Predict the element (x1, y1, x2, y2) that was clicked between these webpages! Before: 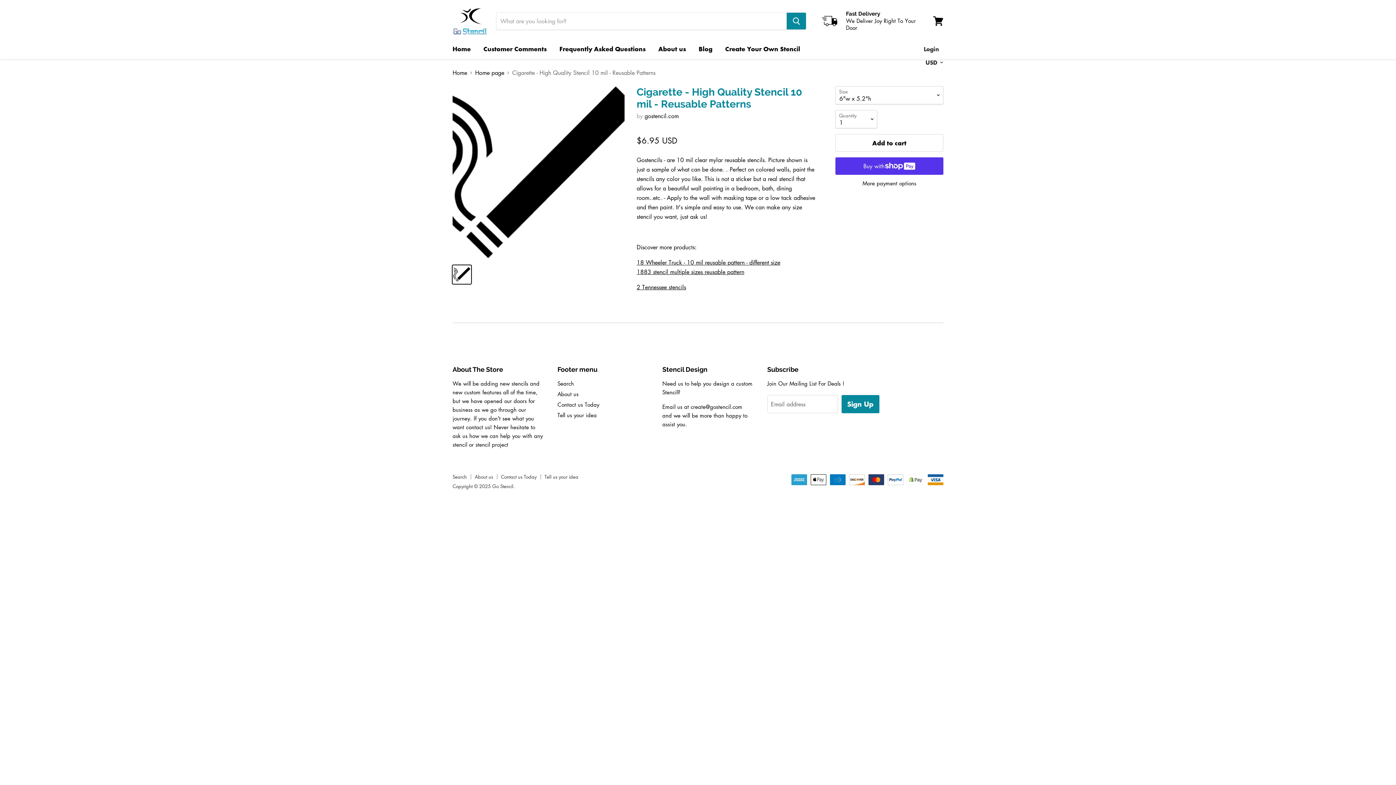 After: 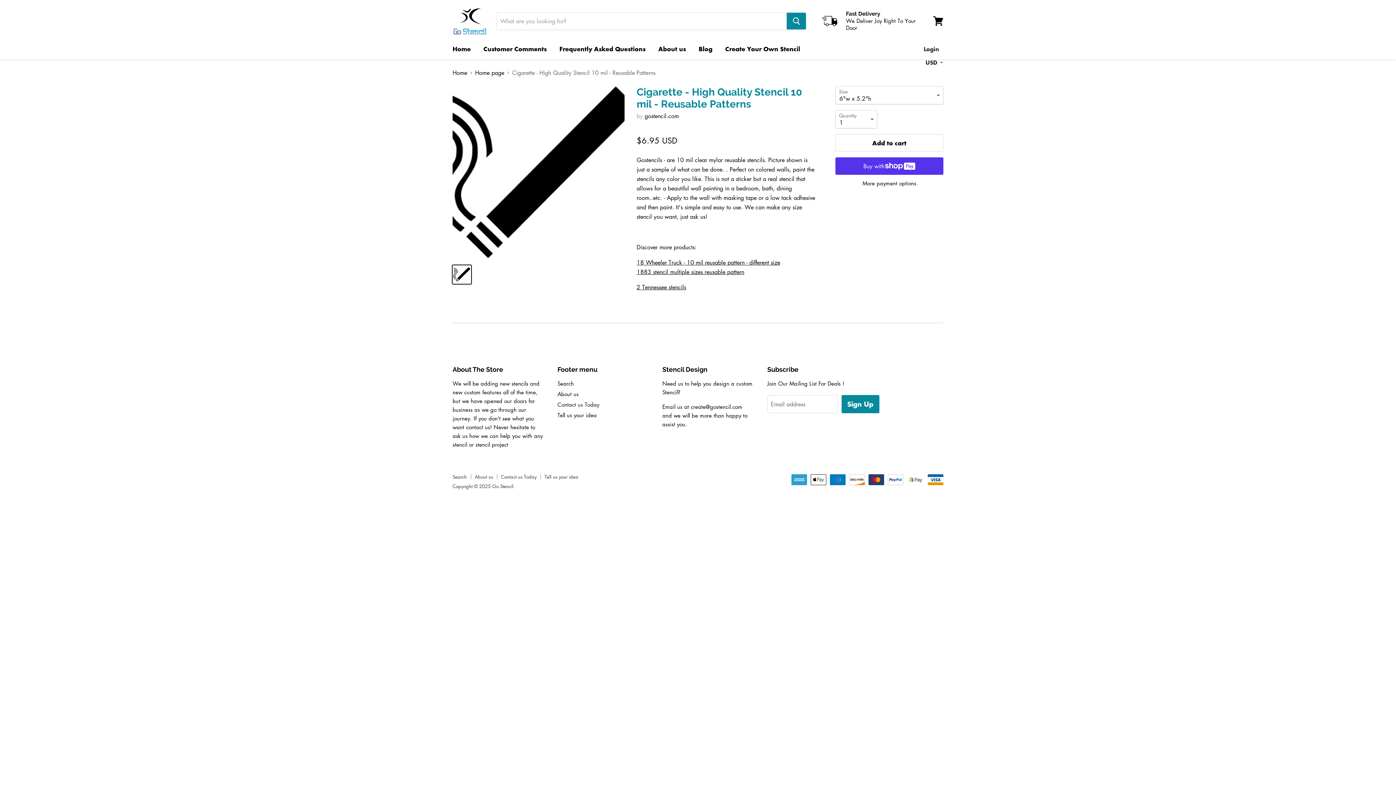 Action: label: Contact us Today bbox: (557, 401, 599, 408)